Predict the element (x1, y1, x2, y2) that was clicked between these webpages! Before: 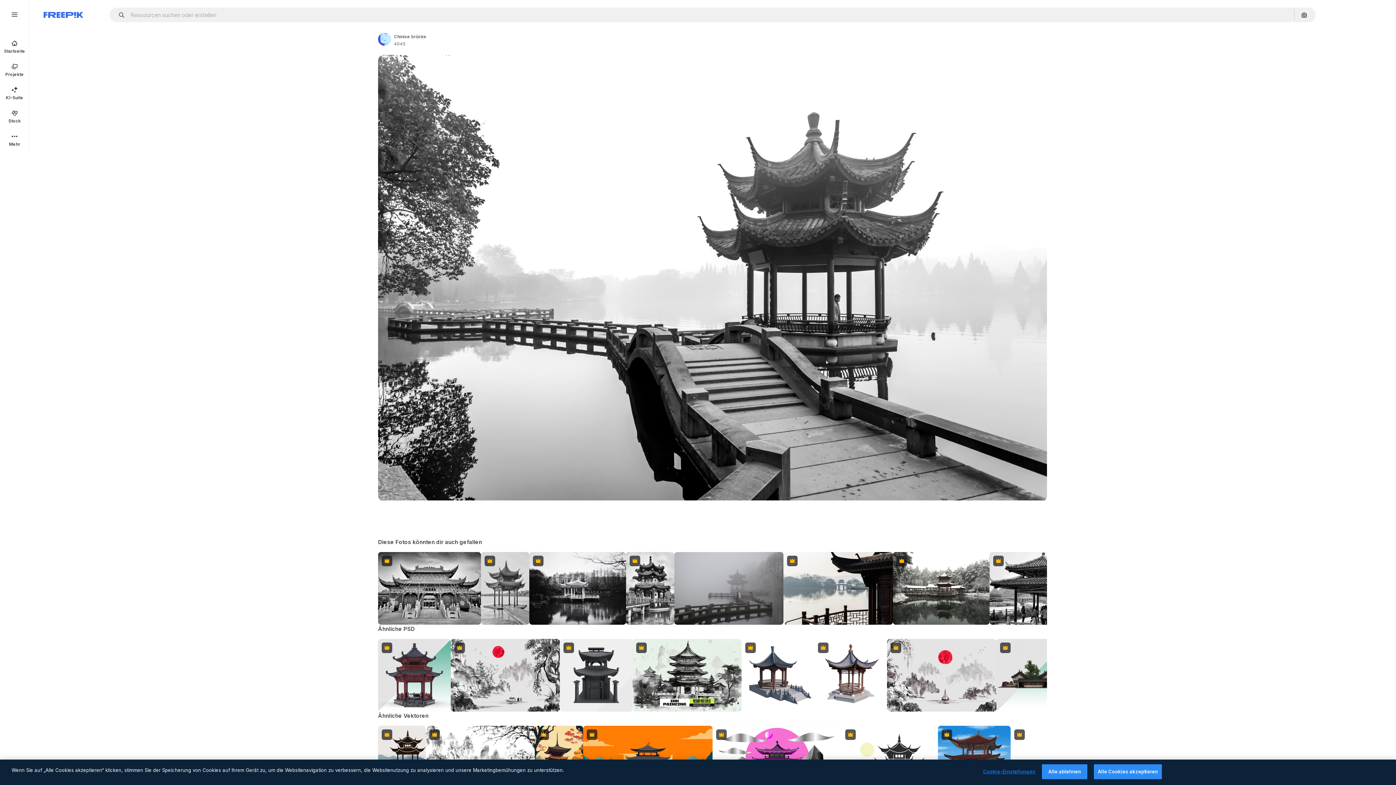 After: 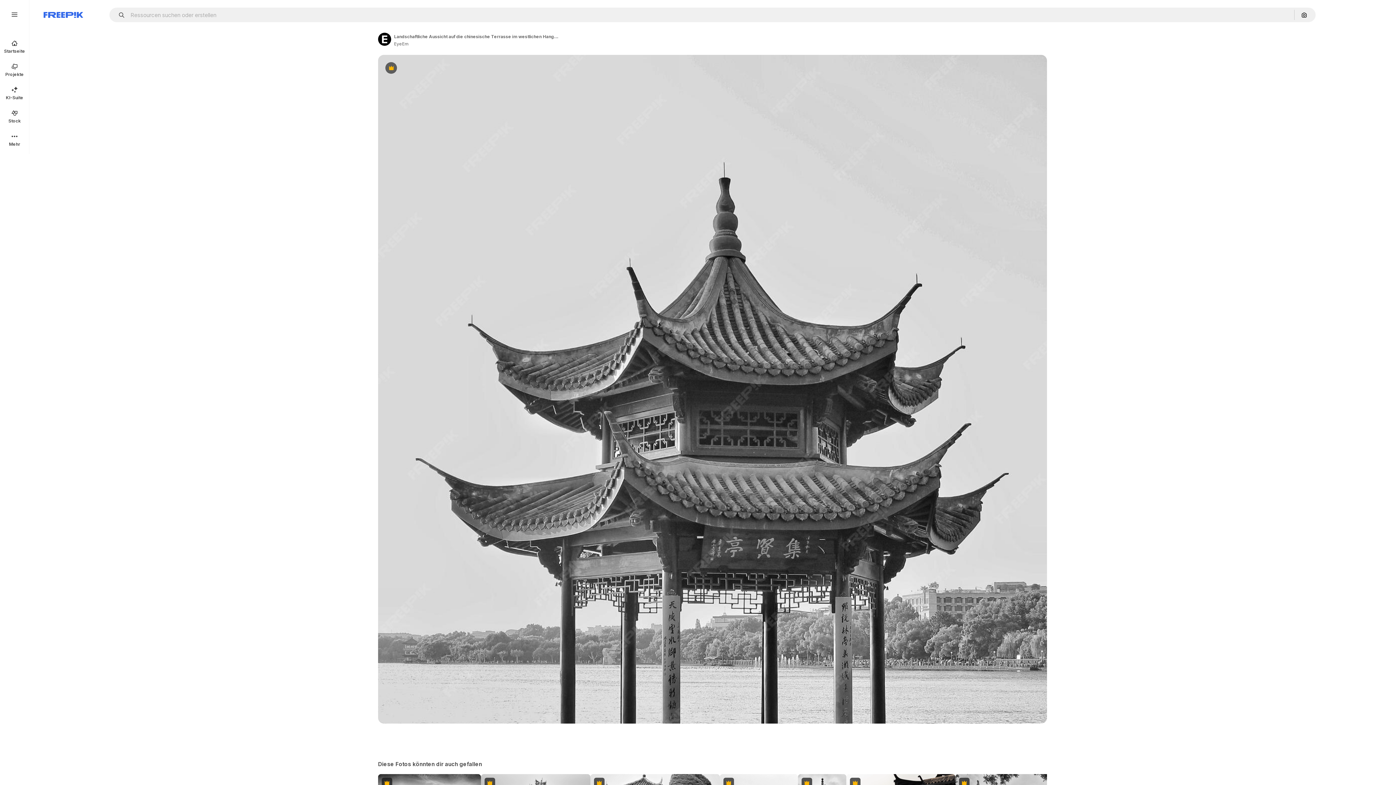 Action: bbox: (480, 552, 529, 625) label: Premium